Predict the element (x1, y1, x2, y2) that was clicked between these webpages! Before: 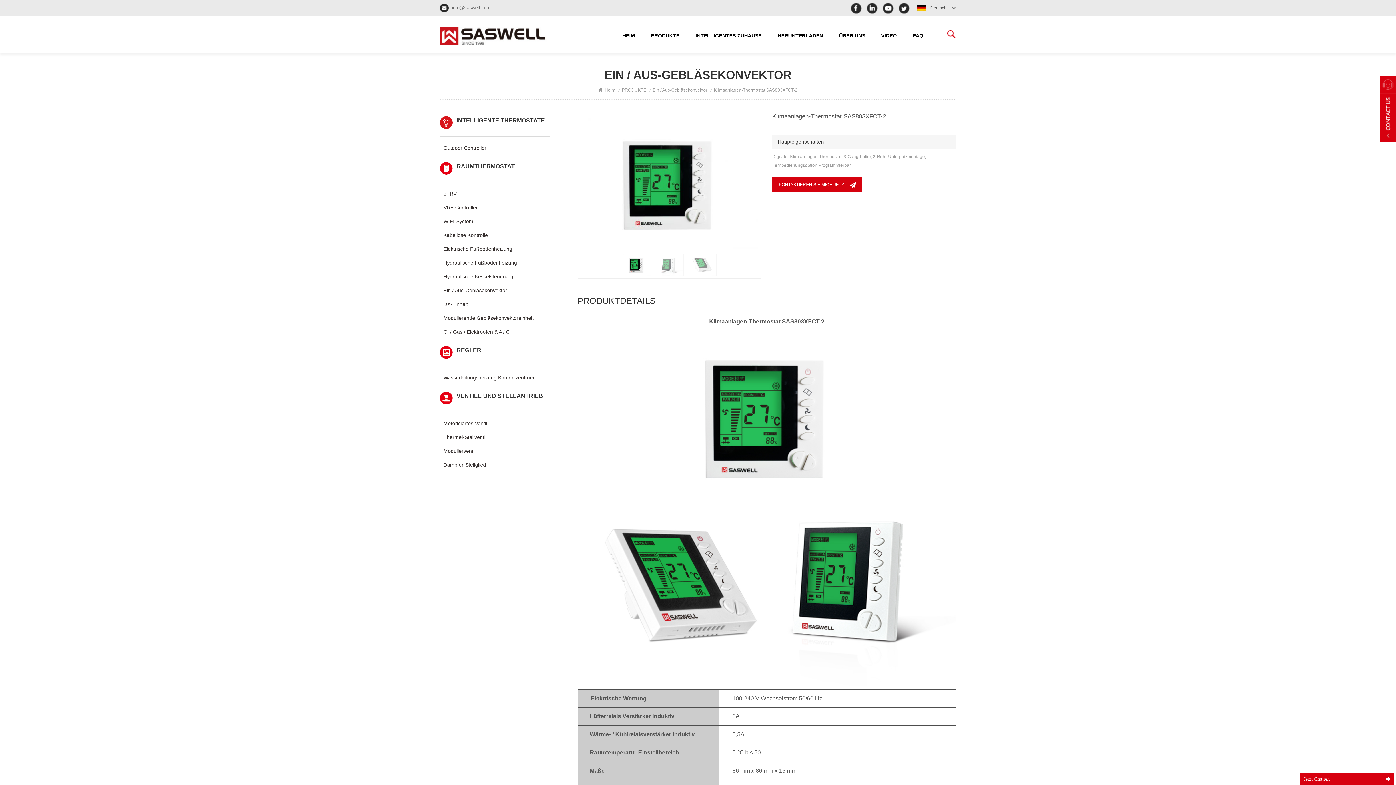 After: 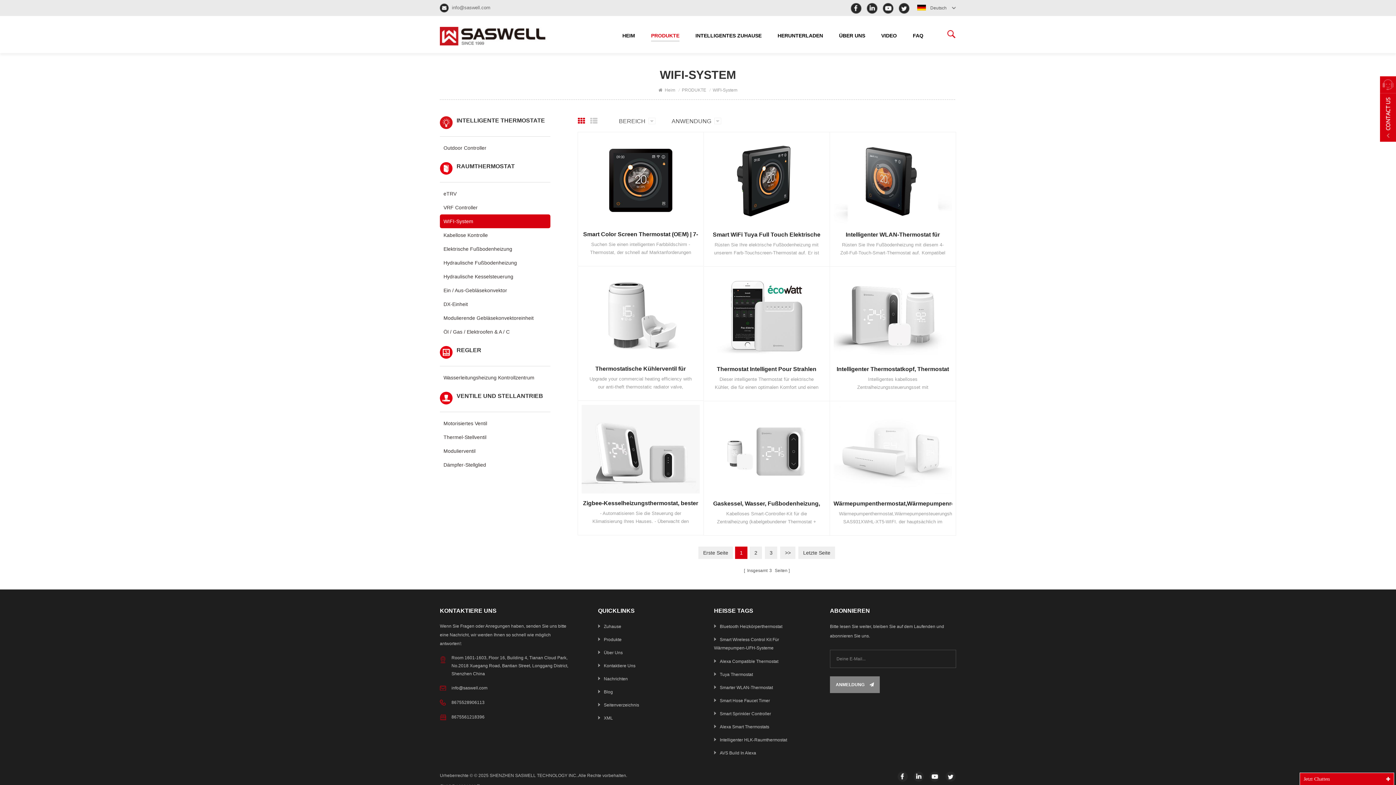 Action: bbox: (440, 214, 550, 228) label: WIFI-System